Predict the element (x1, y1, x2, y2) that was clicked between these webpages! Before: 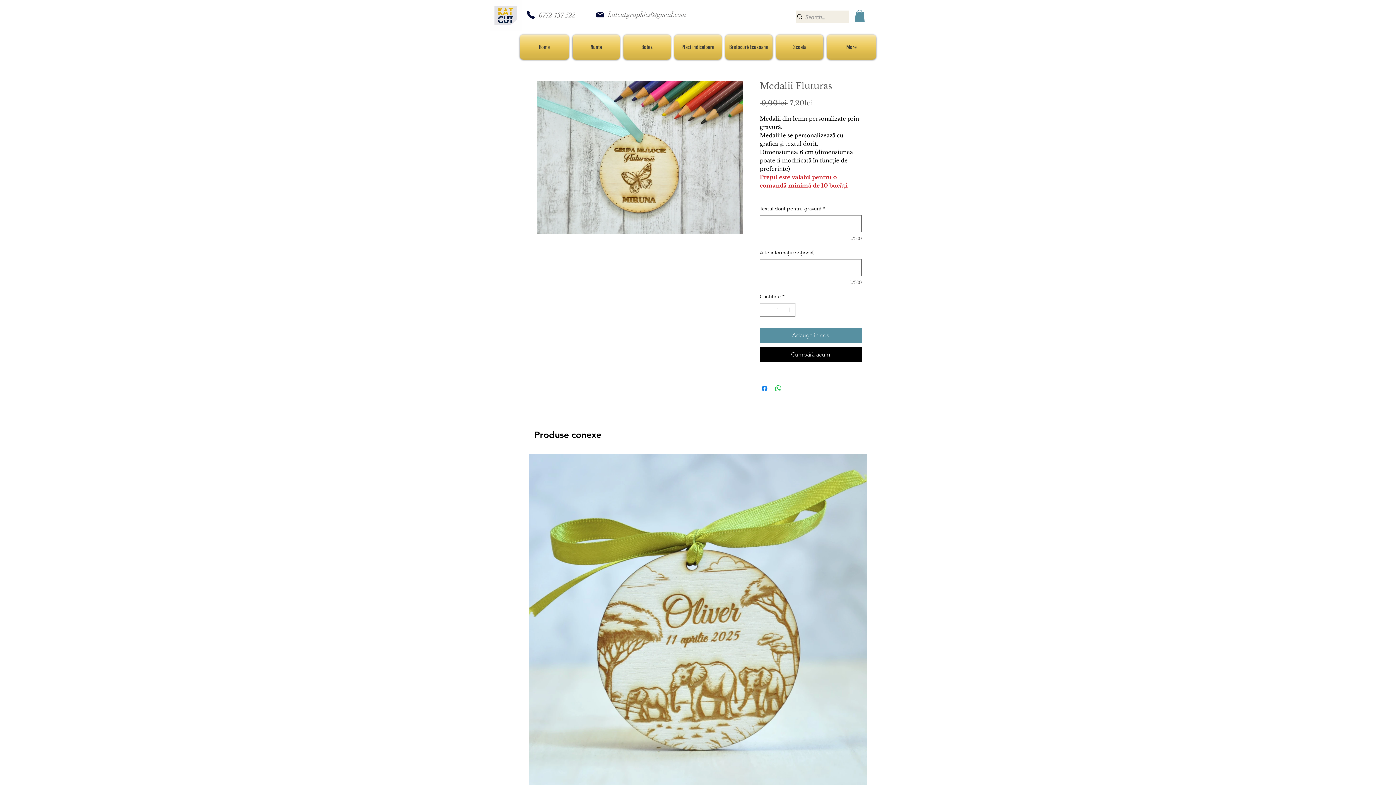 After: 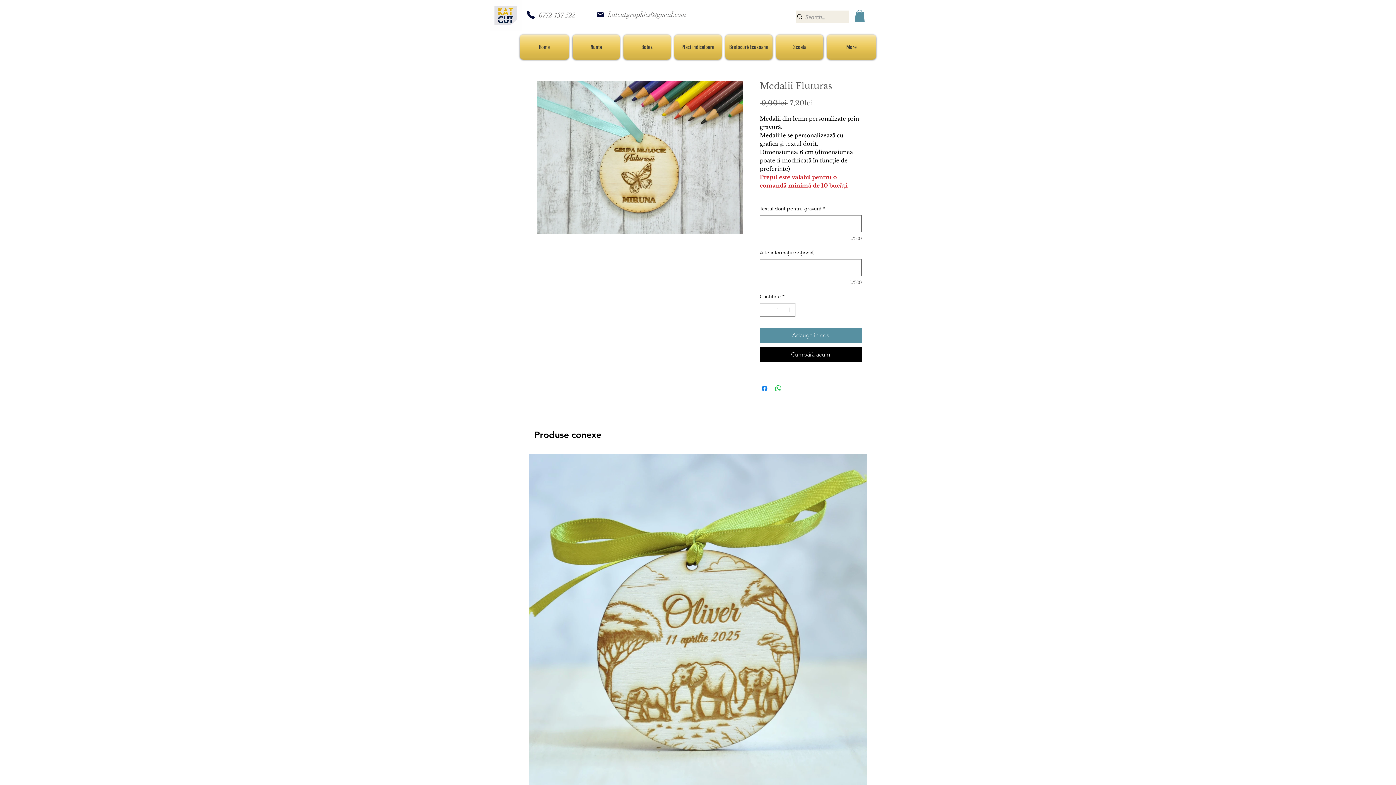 Action: label: Mail bbox: (595, 9, 605, 19)